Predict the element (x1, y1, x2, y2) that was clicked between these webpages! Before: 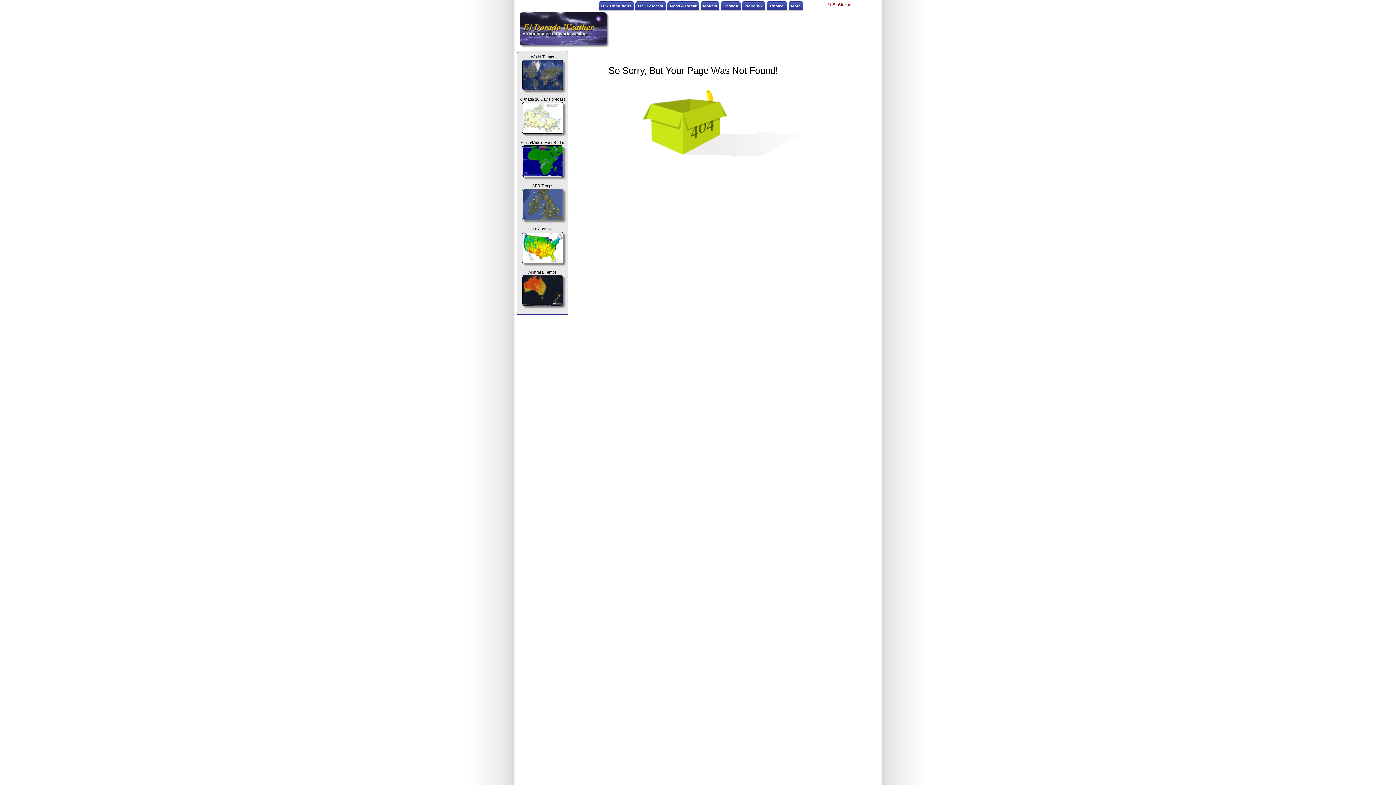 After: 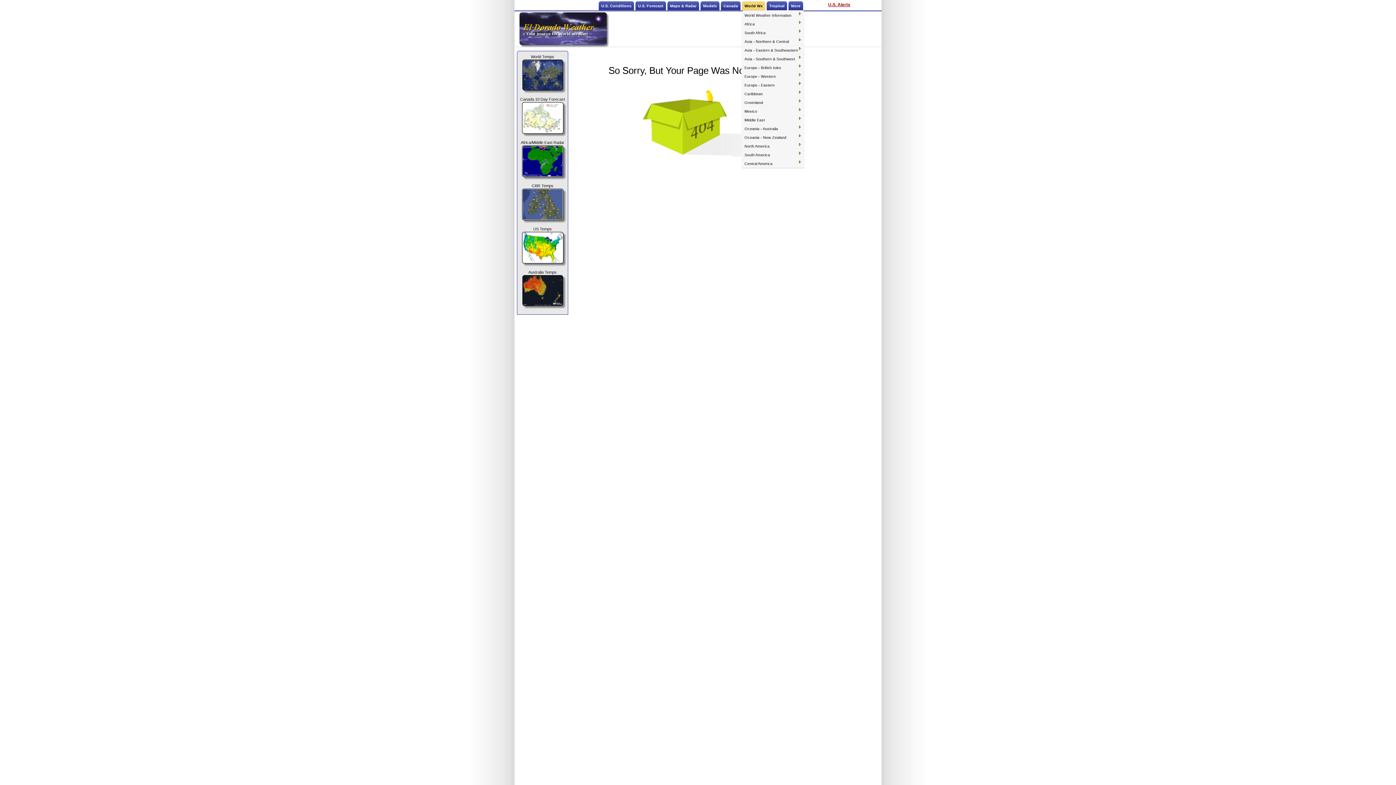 Action: bbox: (741, 1, 765, 10) label: World Wx